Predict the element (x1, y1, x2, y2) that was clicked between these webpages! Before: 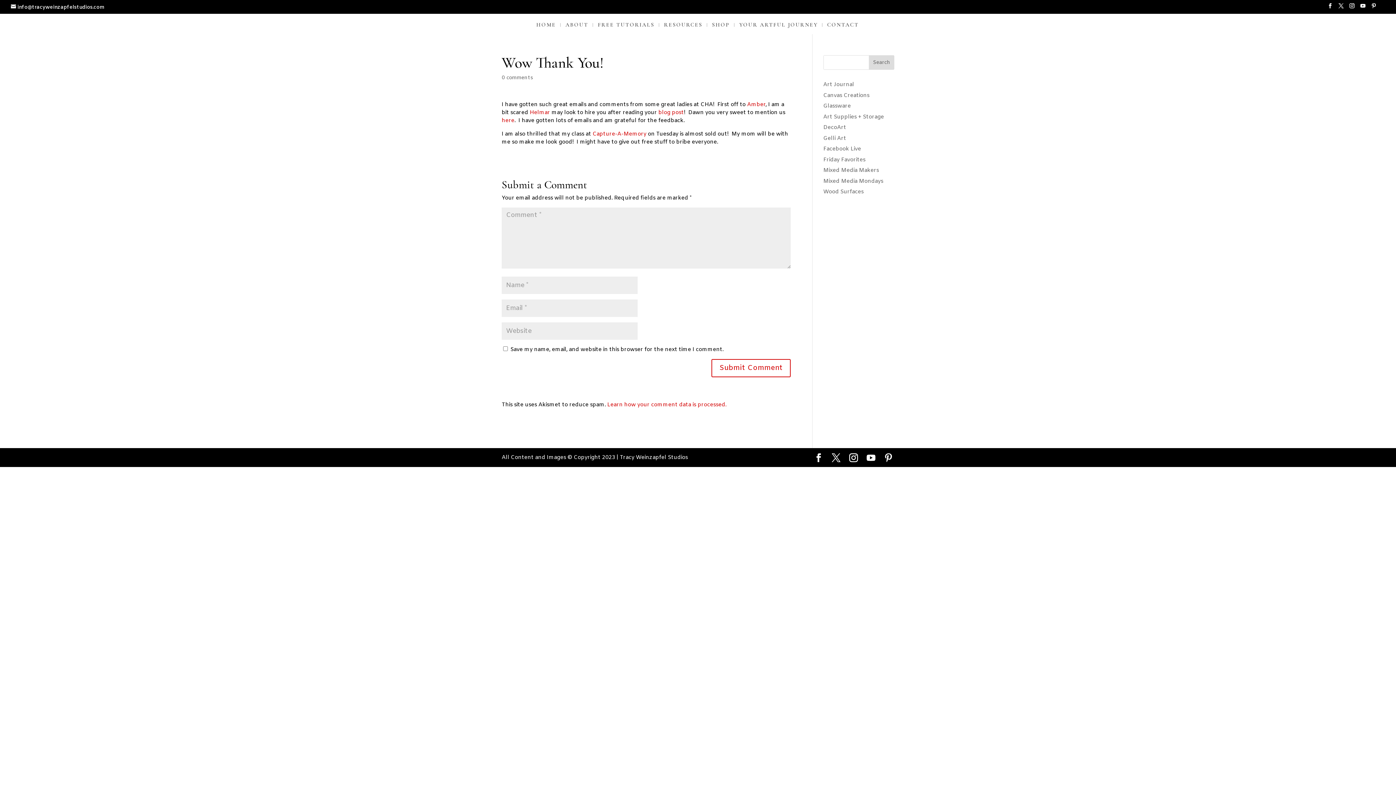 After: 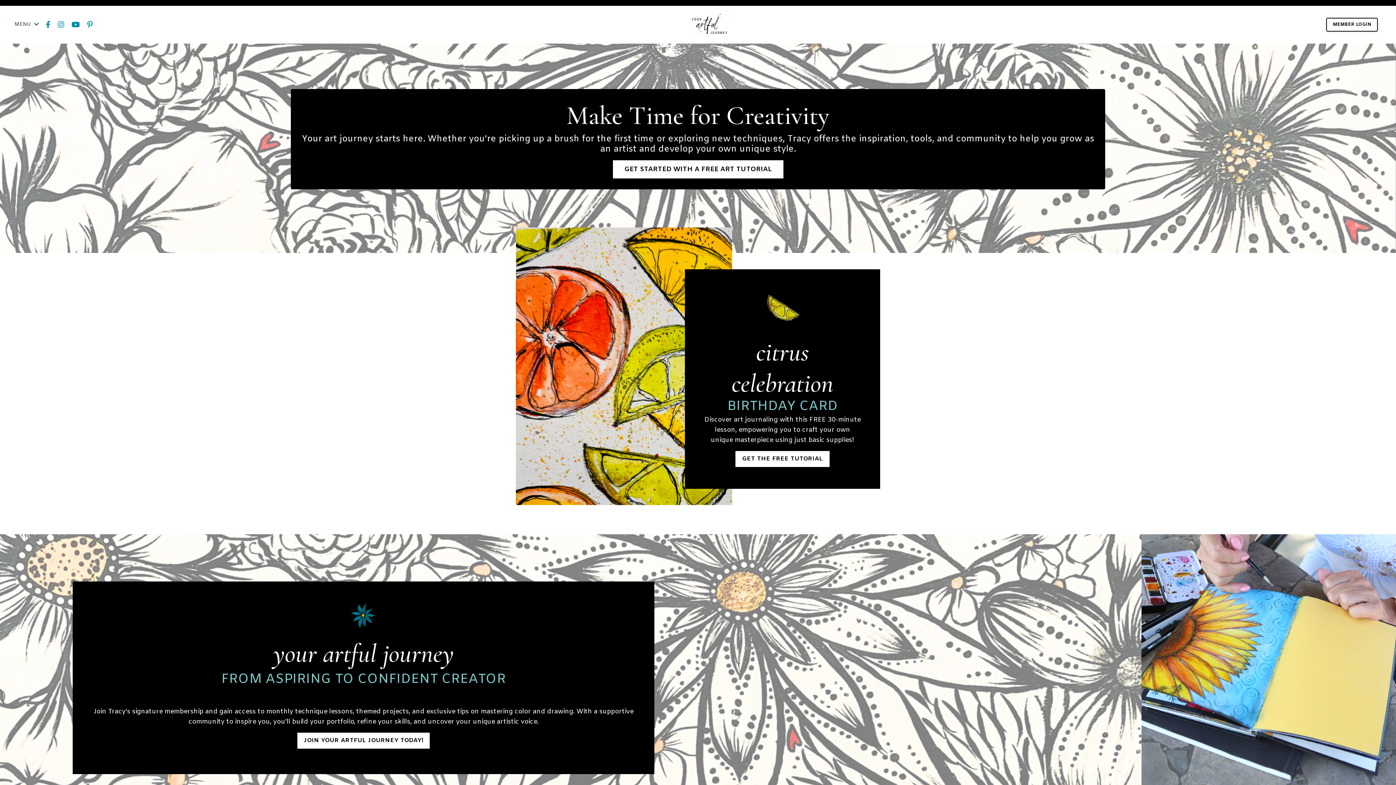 Action: label: YOUR ARTFUL JOURNEY bbox: (739, 22, 818, 34)